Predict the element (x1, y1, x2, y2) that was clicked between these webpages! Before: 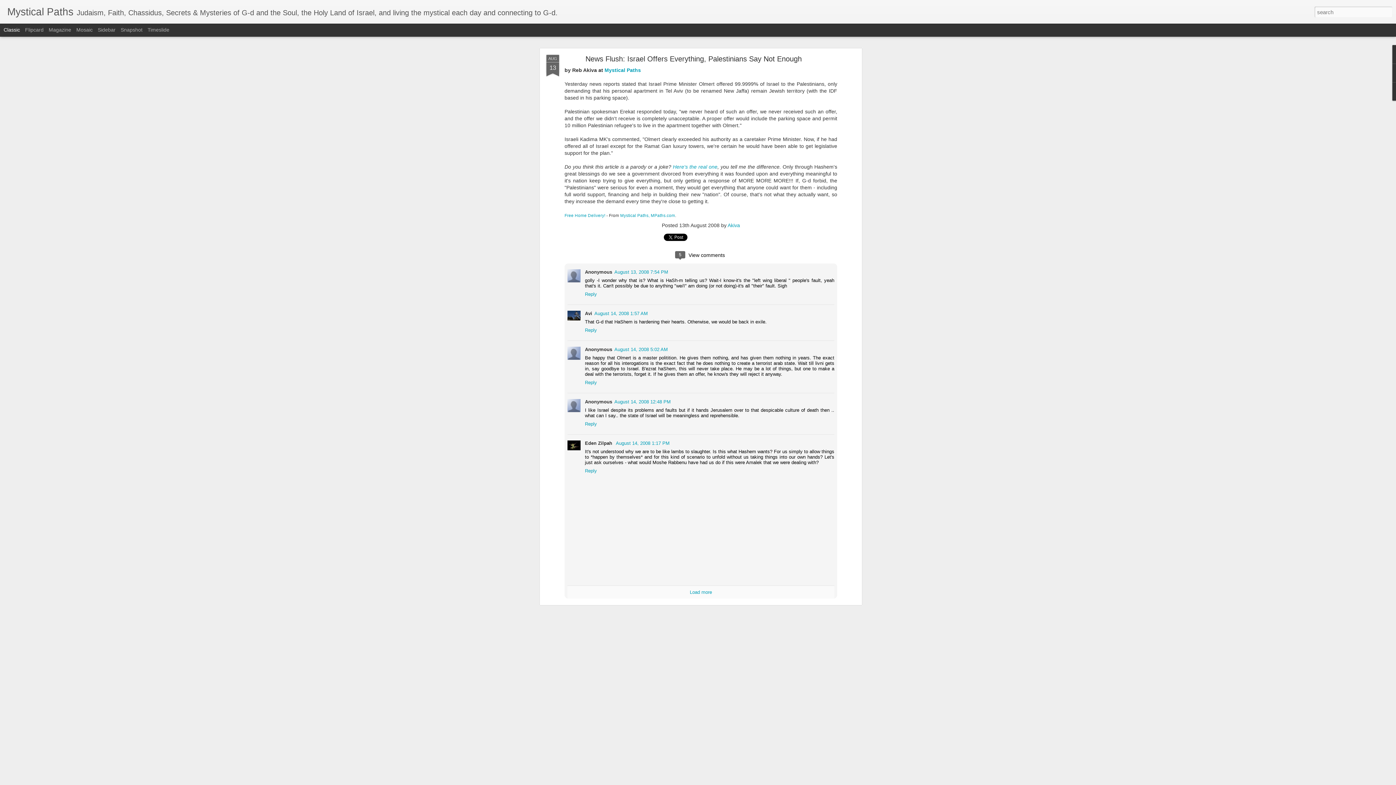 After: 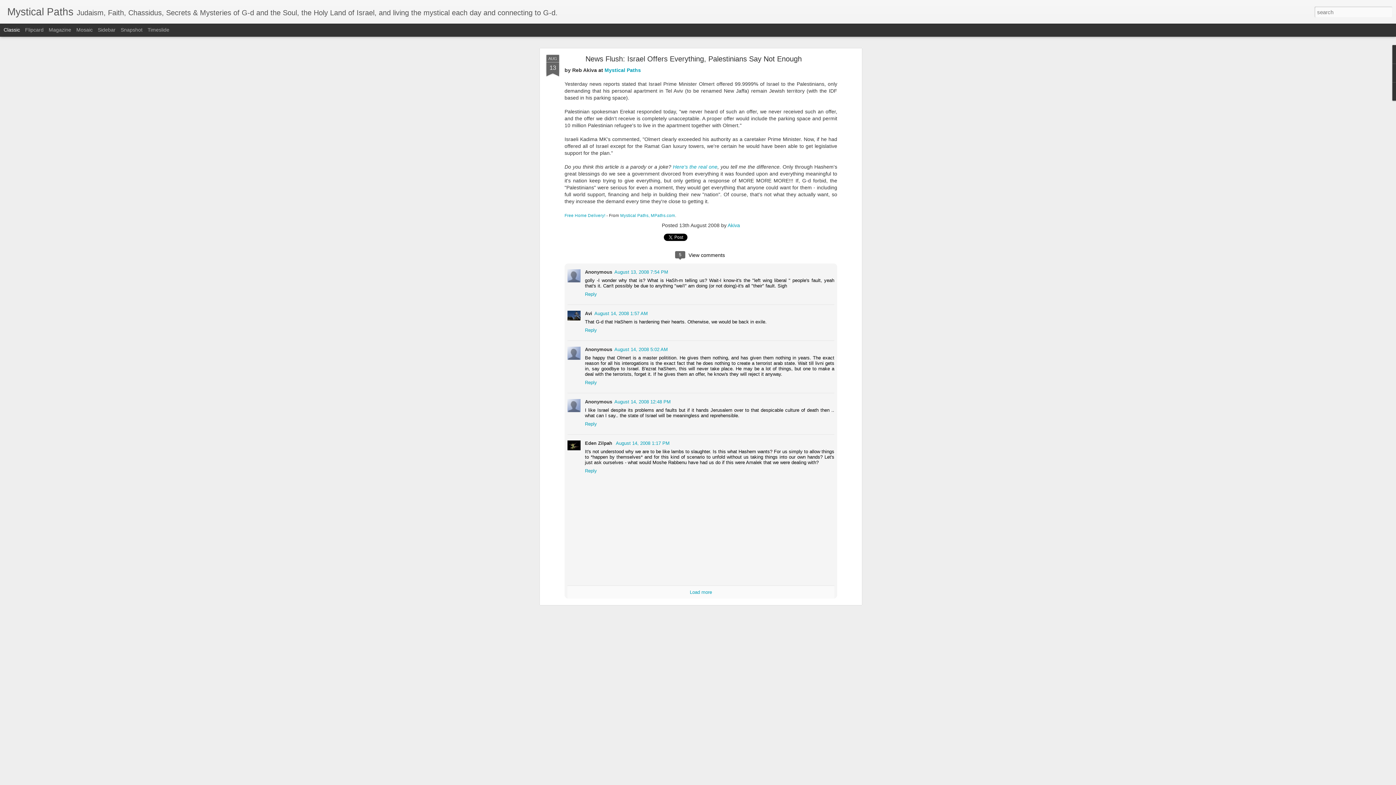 Action: bbox: (3, 26, 20, 32) label: Classic